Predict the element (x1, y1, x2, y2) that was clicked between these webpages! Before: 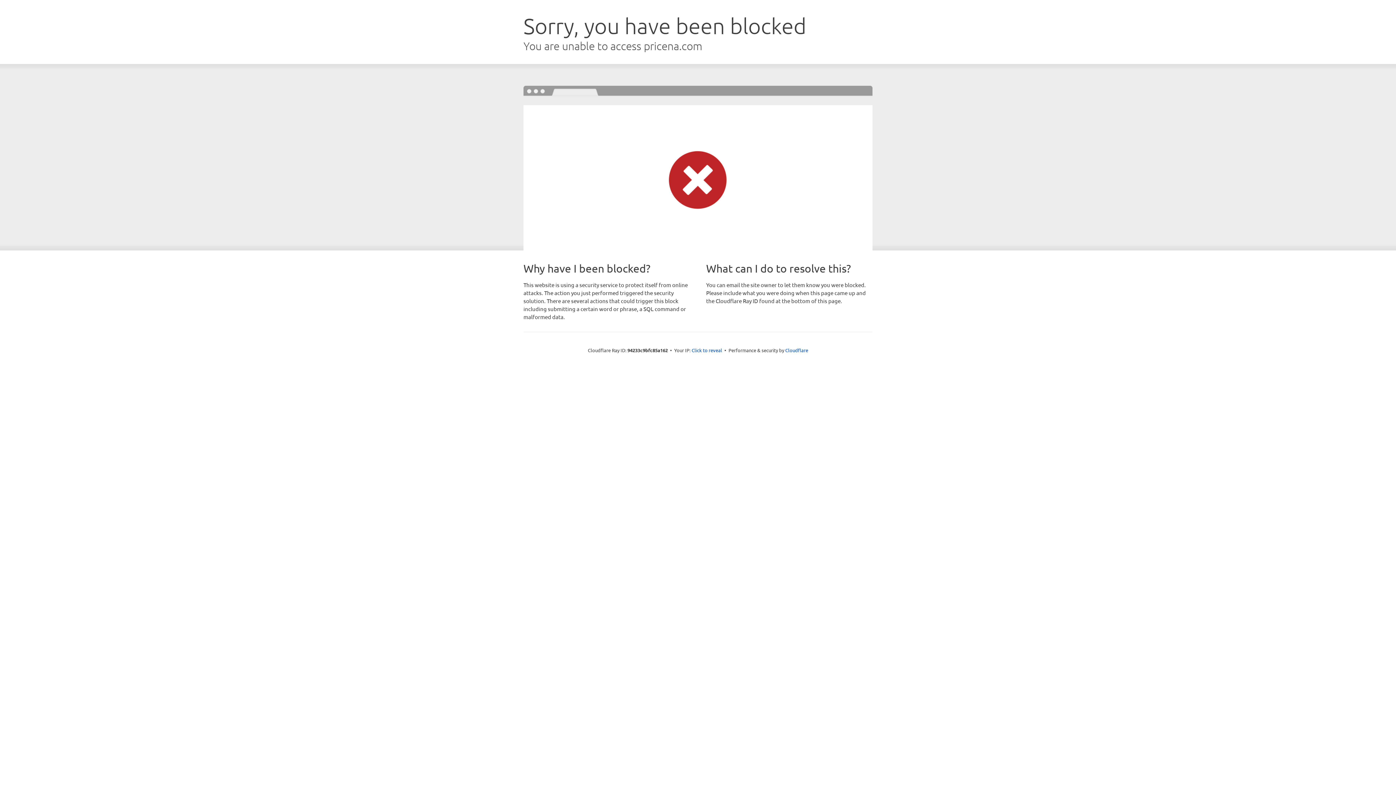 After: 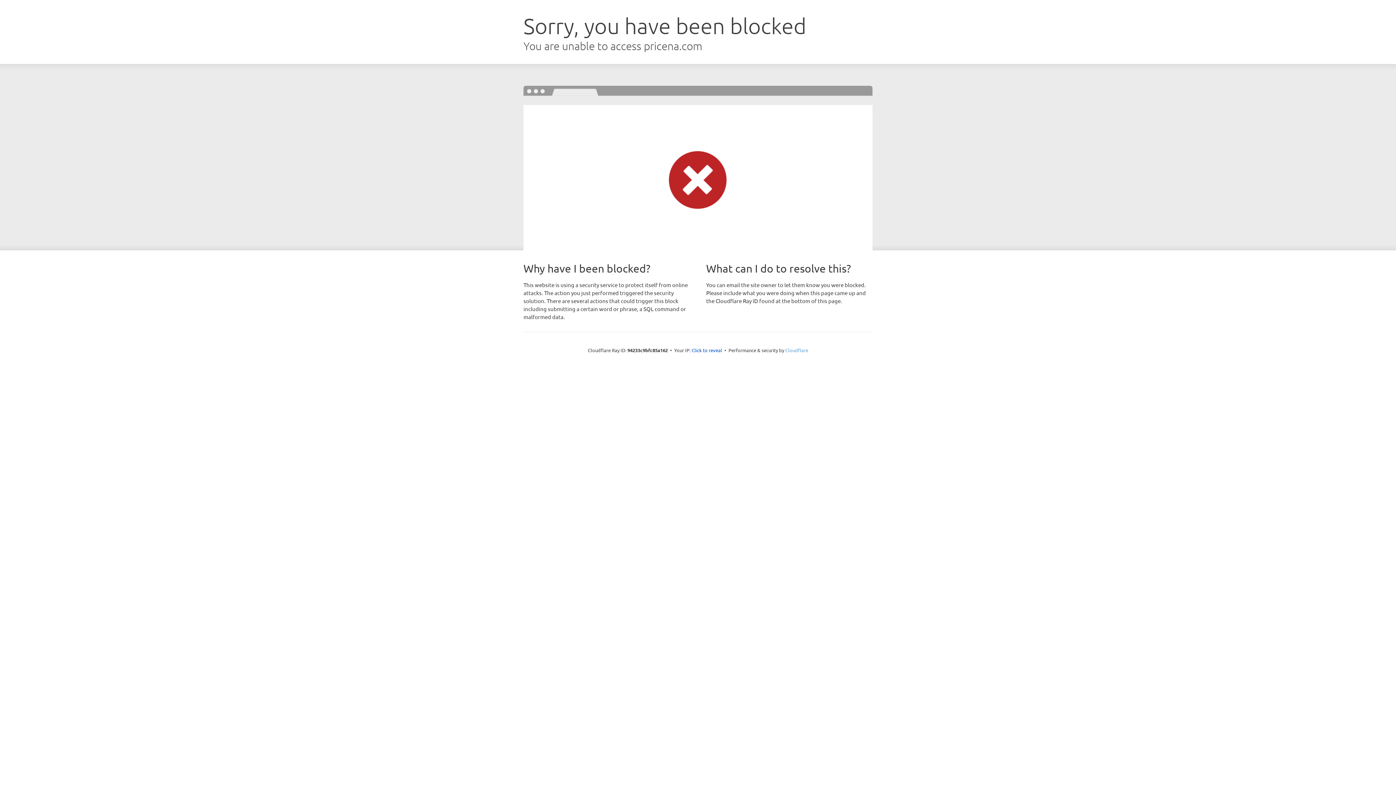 Action: label: Cloudflare bbox: (785, 347, 808, 353)